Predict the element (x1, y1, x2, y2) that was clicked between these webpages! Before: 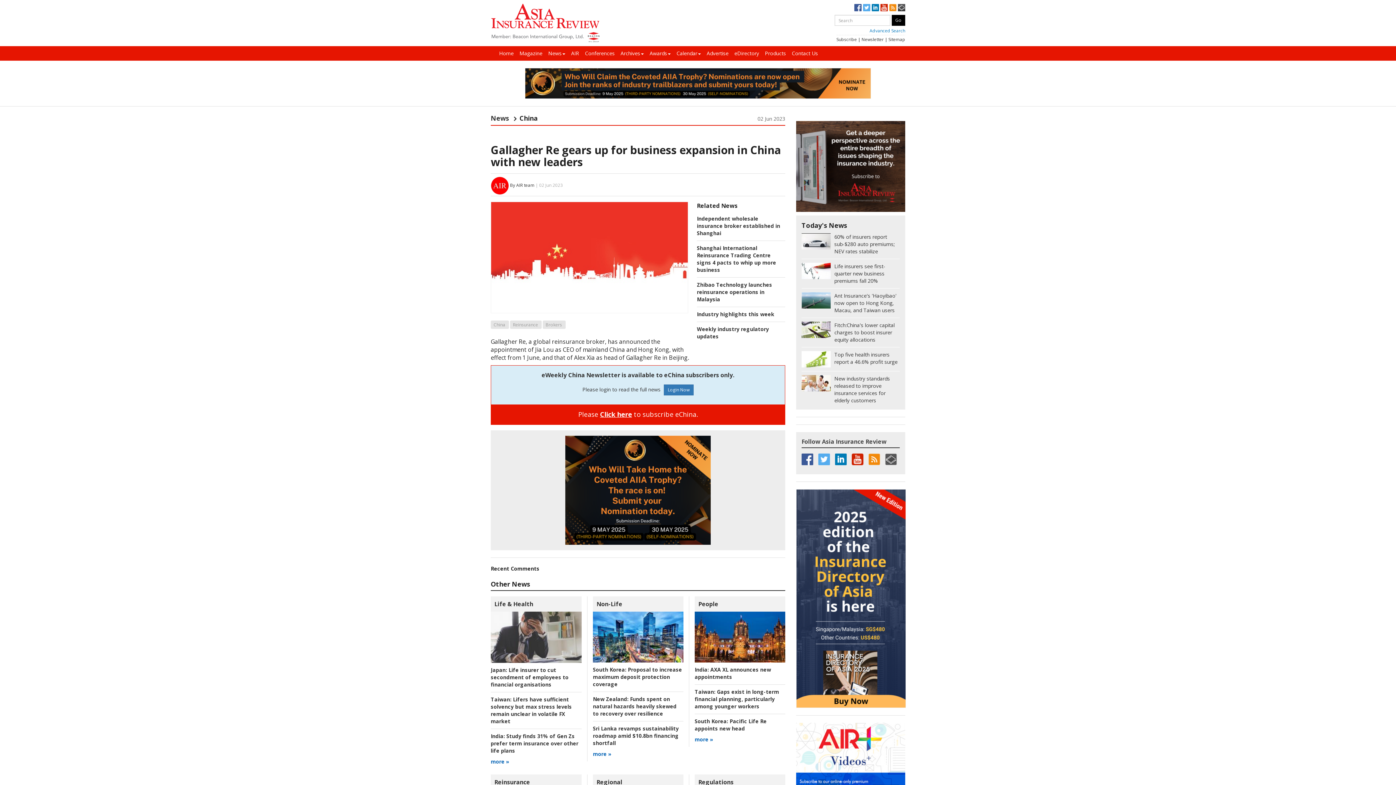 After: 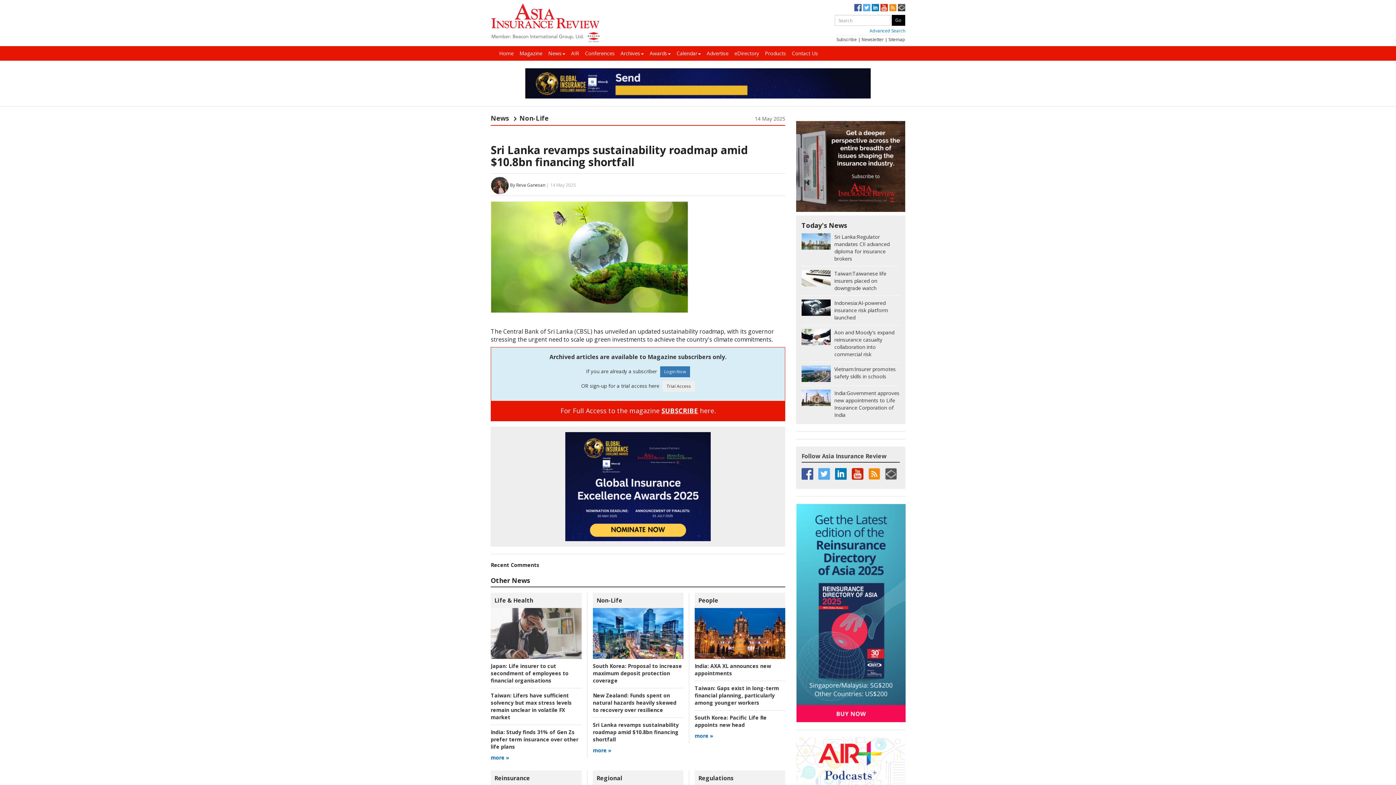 Action: label: Sri Lanka revamps sustainability roadmap amid $10.8bn financing shortfall bbox: (593, 725, 678, 746)